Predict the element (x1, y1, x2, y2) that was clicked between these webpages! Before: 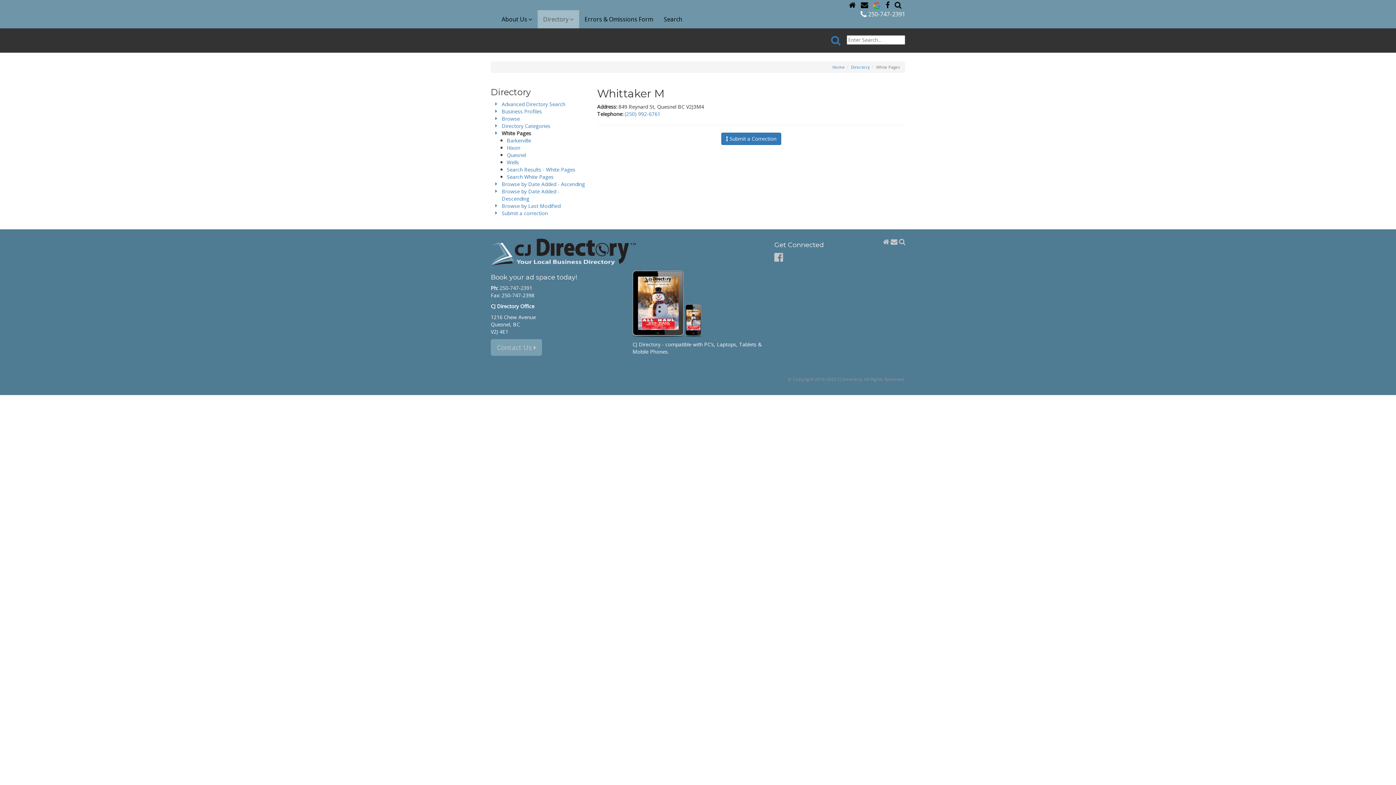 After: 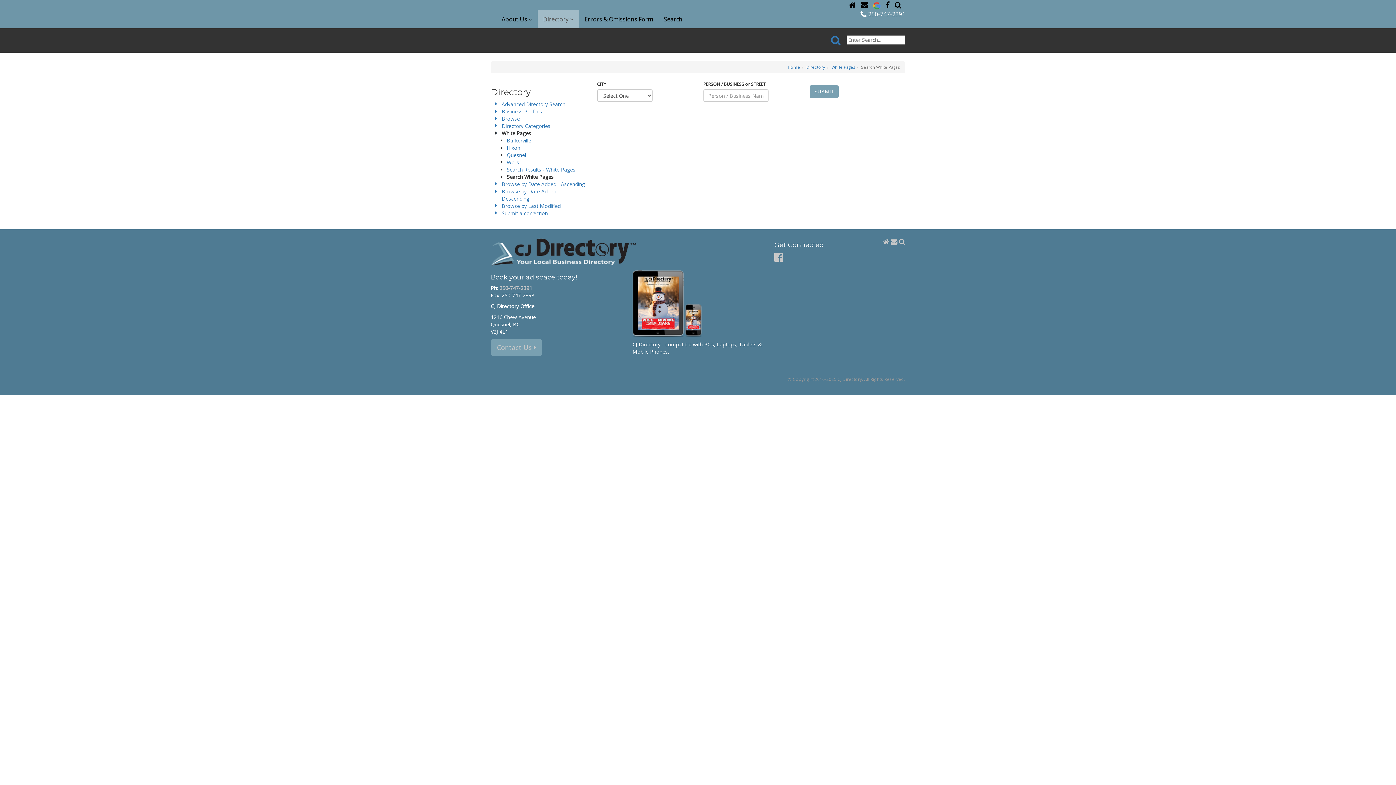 Action: bbox: (506, 173, 553, 180) label: Search White Pages